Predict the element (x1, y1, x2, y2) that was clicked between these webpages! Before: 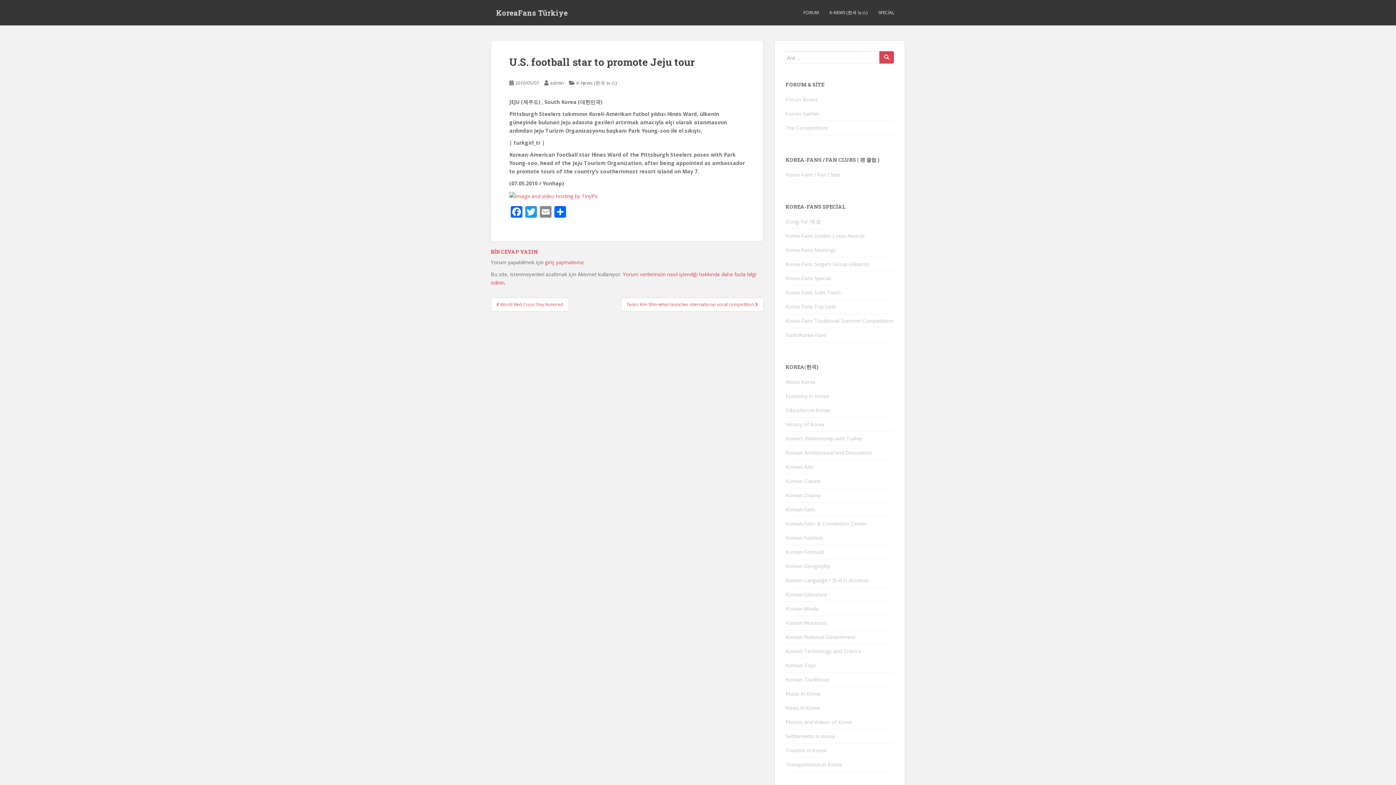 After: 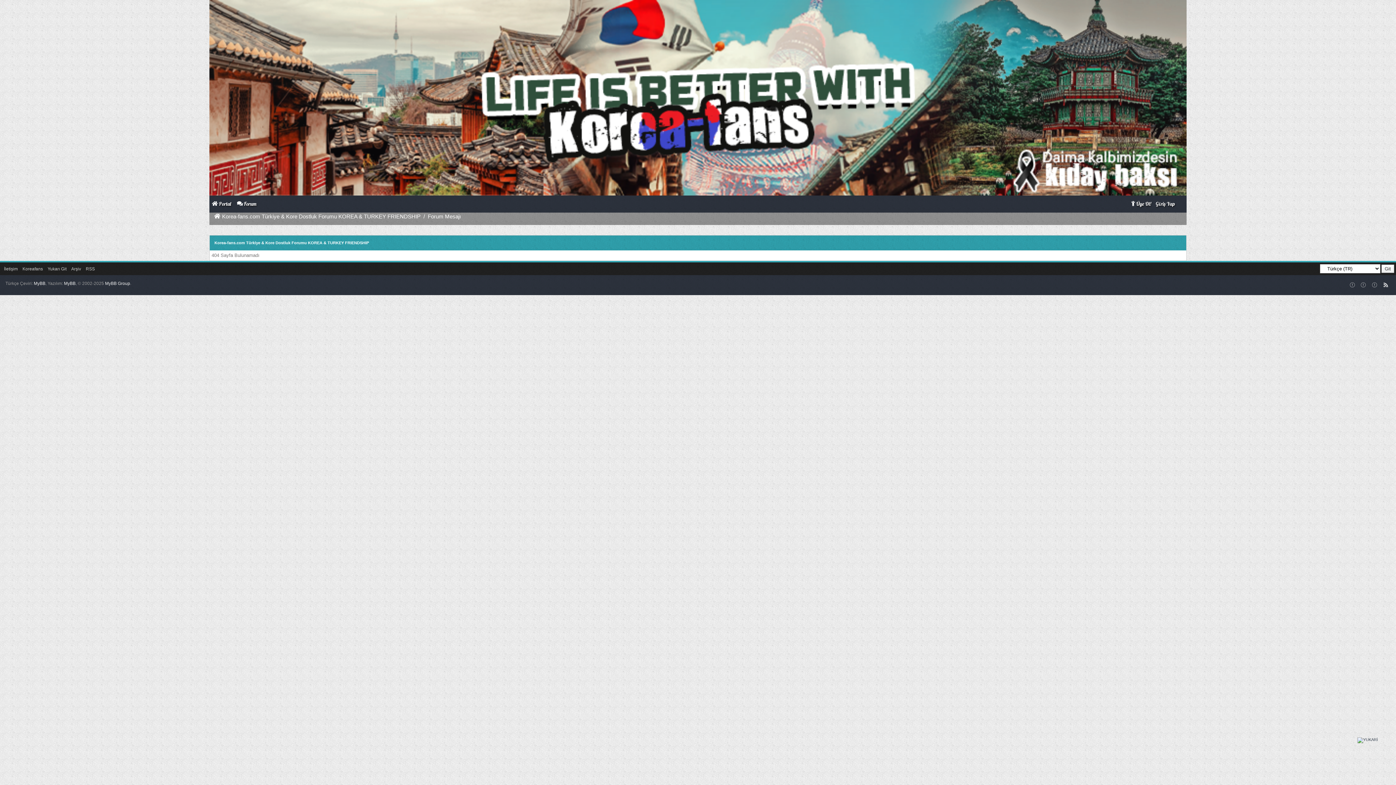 Action: label: Korean Architectural and Decoration bbox: (785, 449, 872, 456)